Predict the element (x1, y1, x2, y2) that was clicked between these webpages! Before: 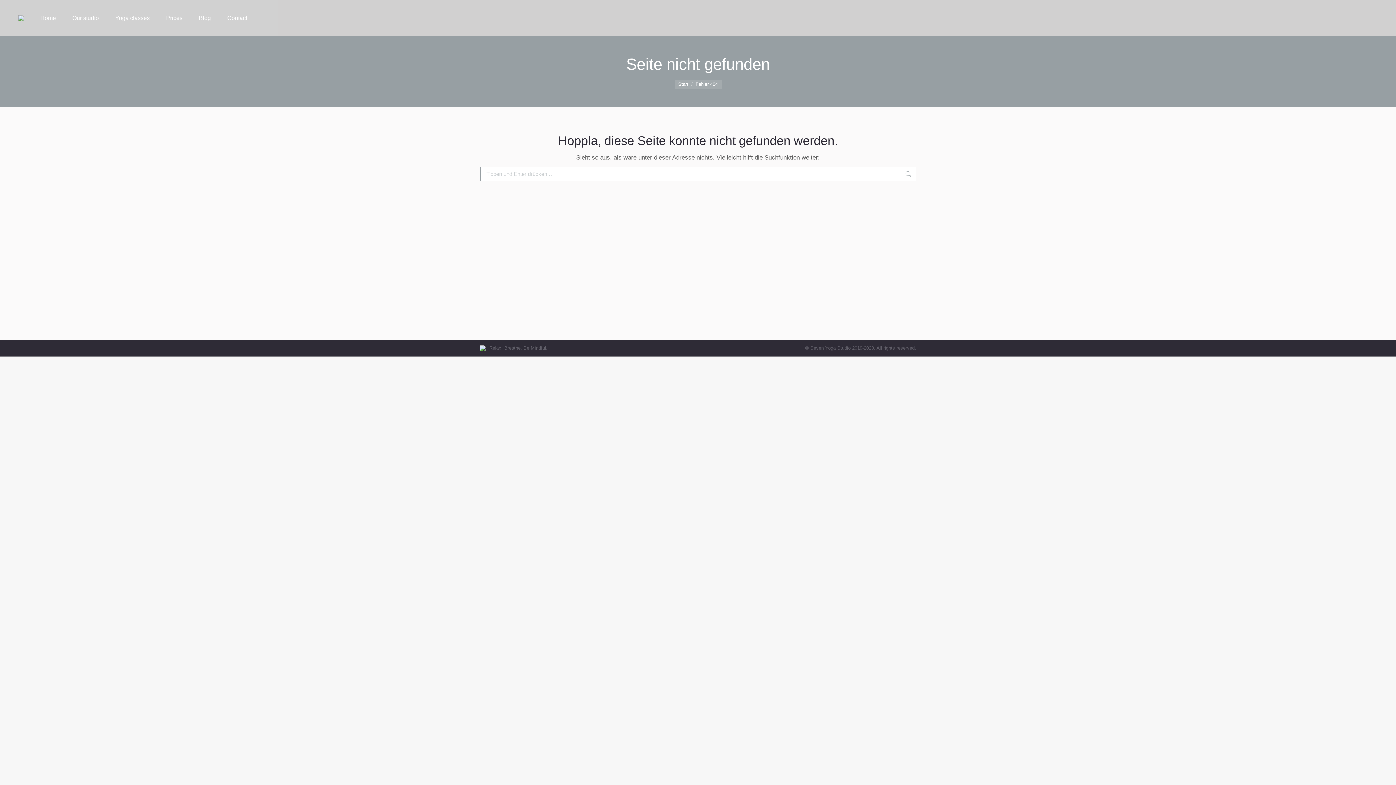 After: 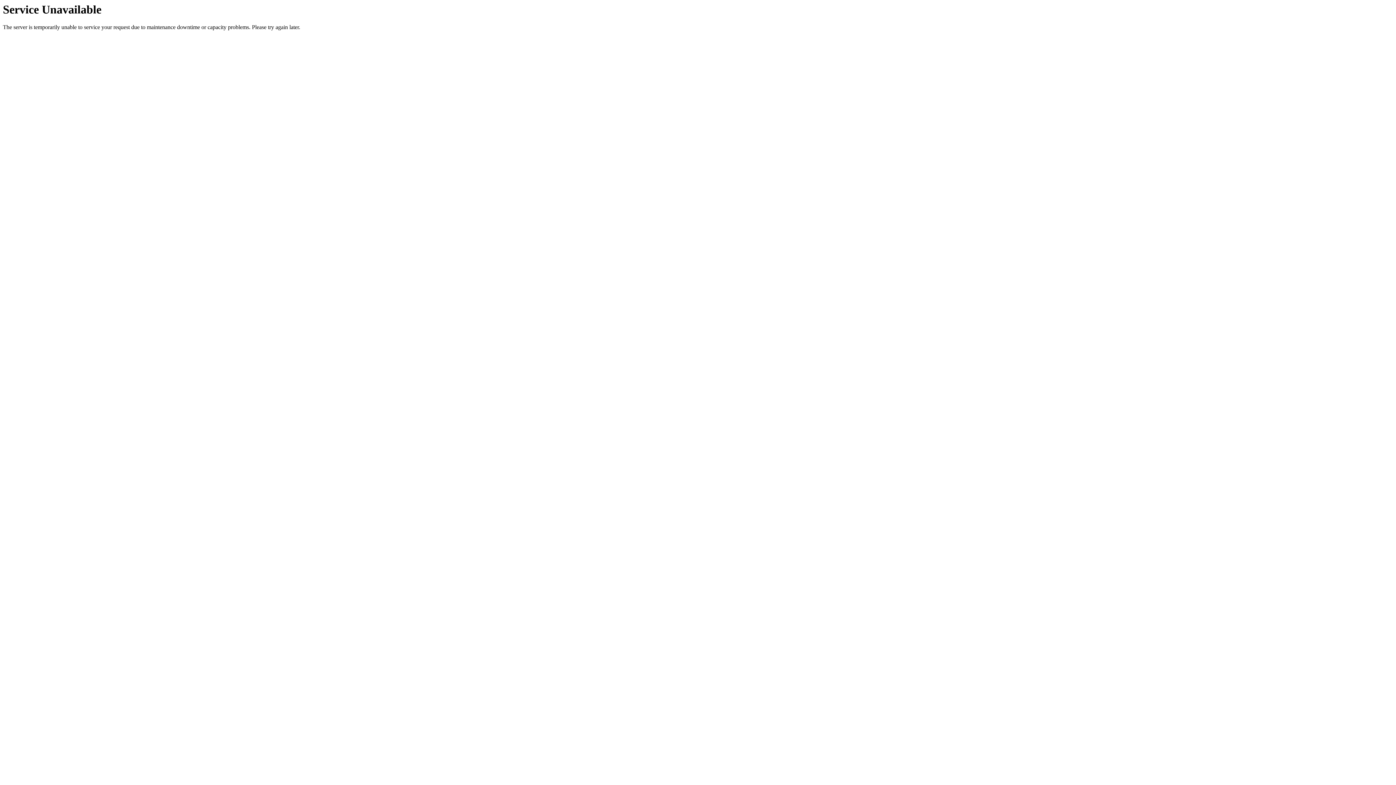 Action: label: Home bbox: (34, 11, 61, 24)